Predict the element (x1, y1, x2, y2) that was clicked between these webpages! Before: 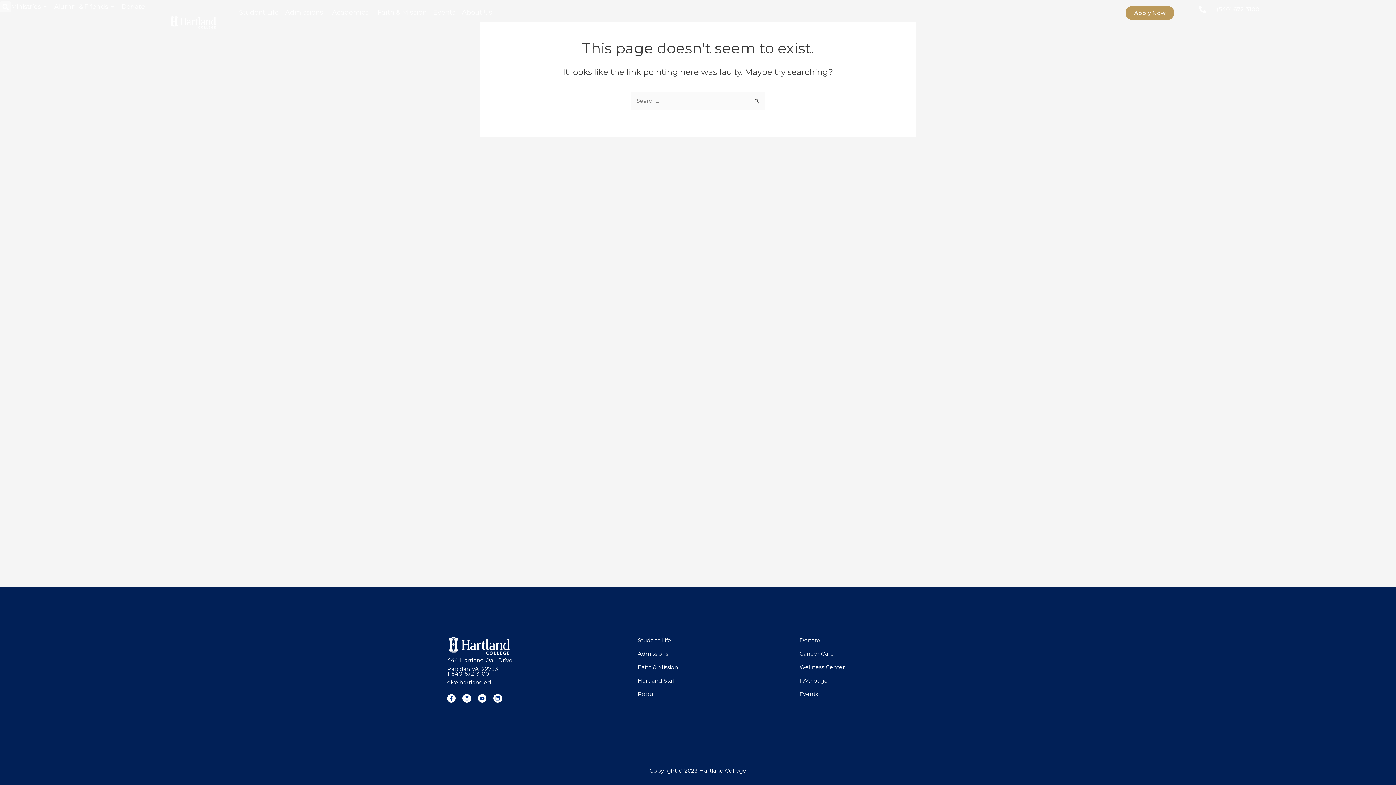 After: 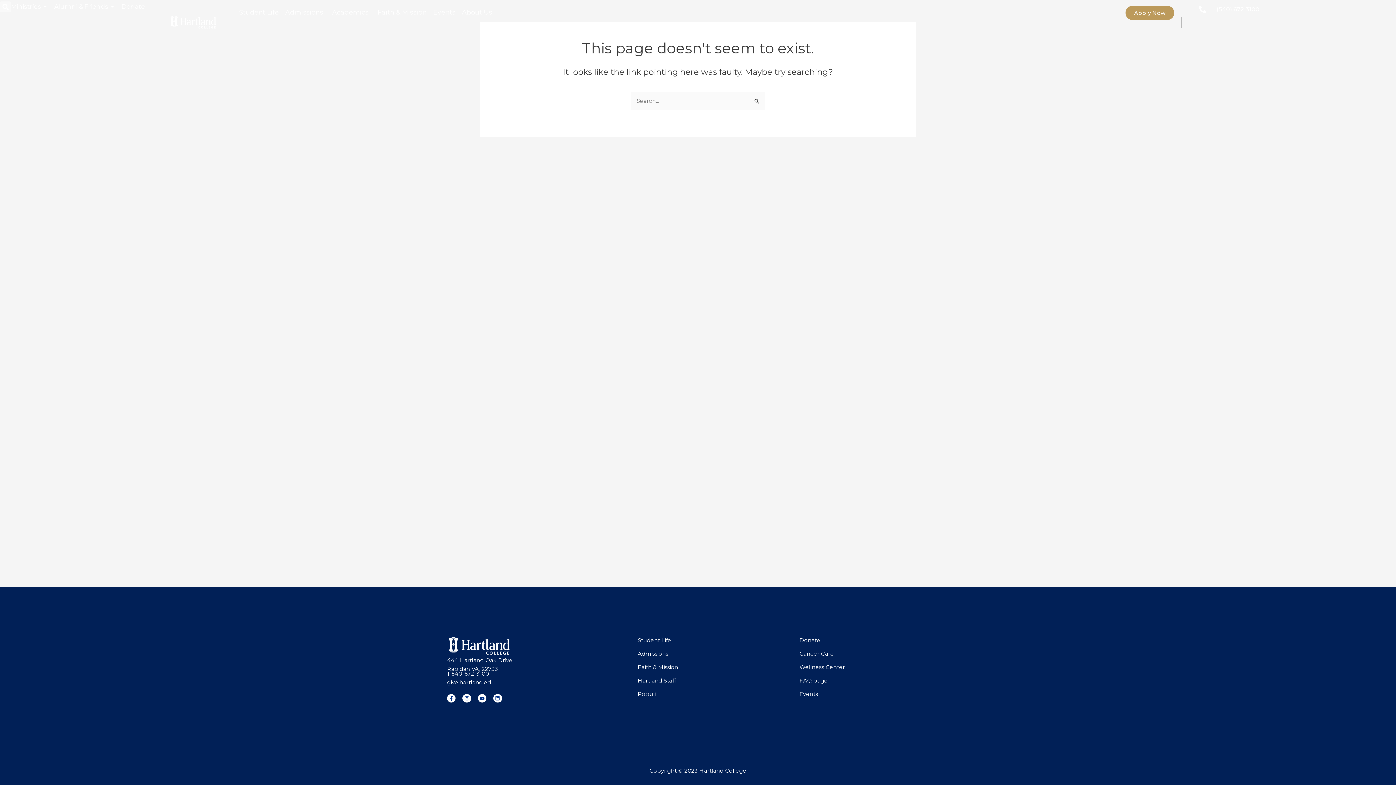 Action: bbox: (447, 669, 596, 678) label: 1-540-672-3100